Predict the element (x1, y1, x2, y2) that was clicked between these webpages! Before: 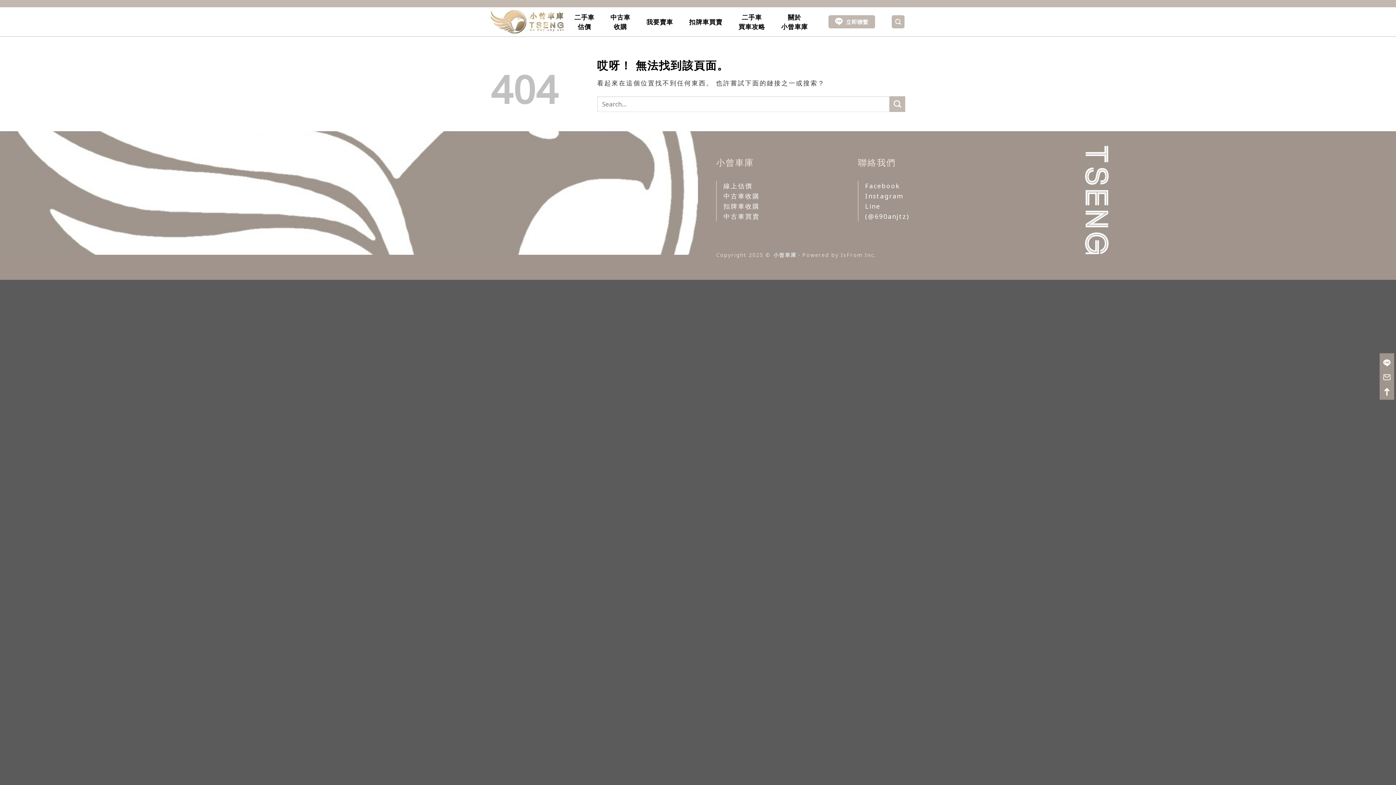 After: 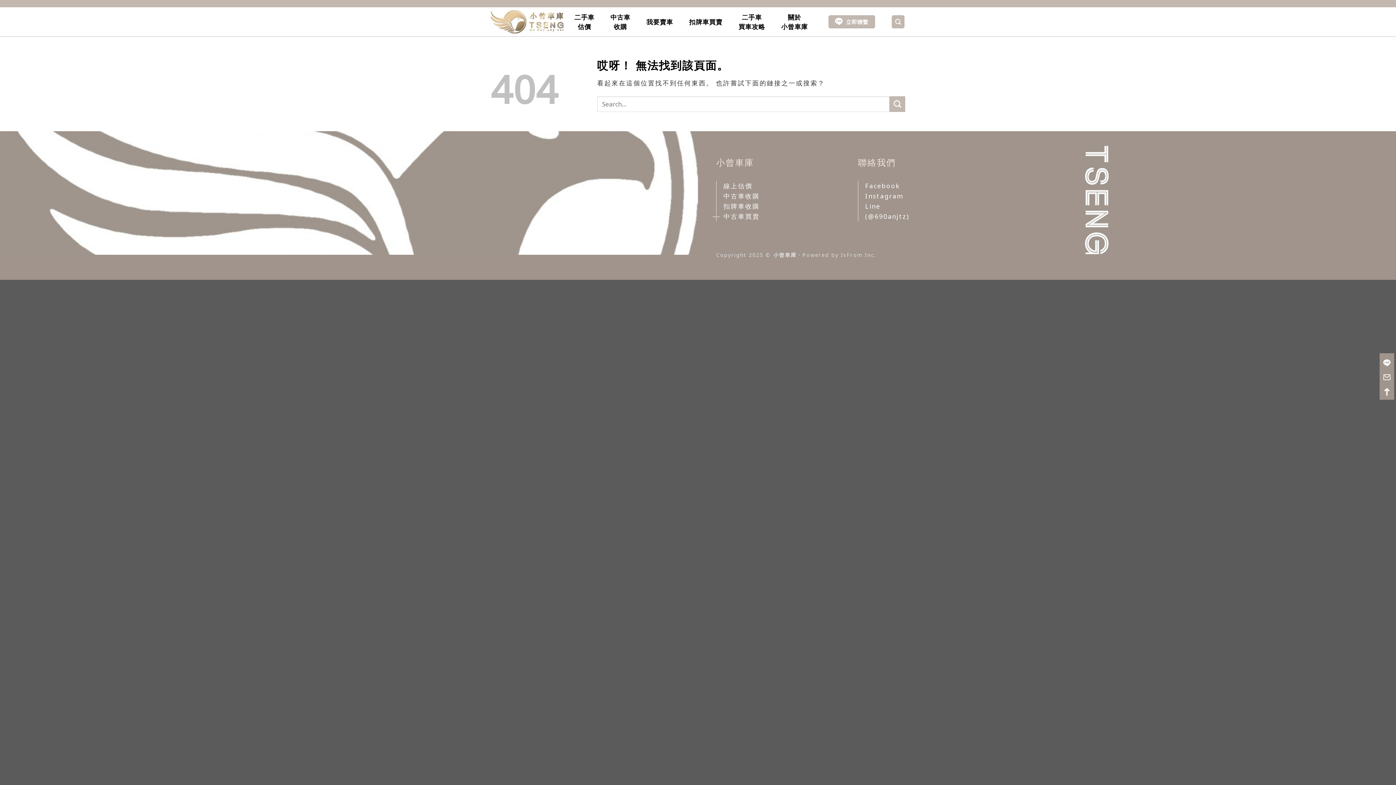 Action: bbox: (723, 212, 760, 220) label: 中古車買賣